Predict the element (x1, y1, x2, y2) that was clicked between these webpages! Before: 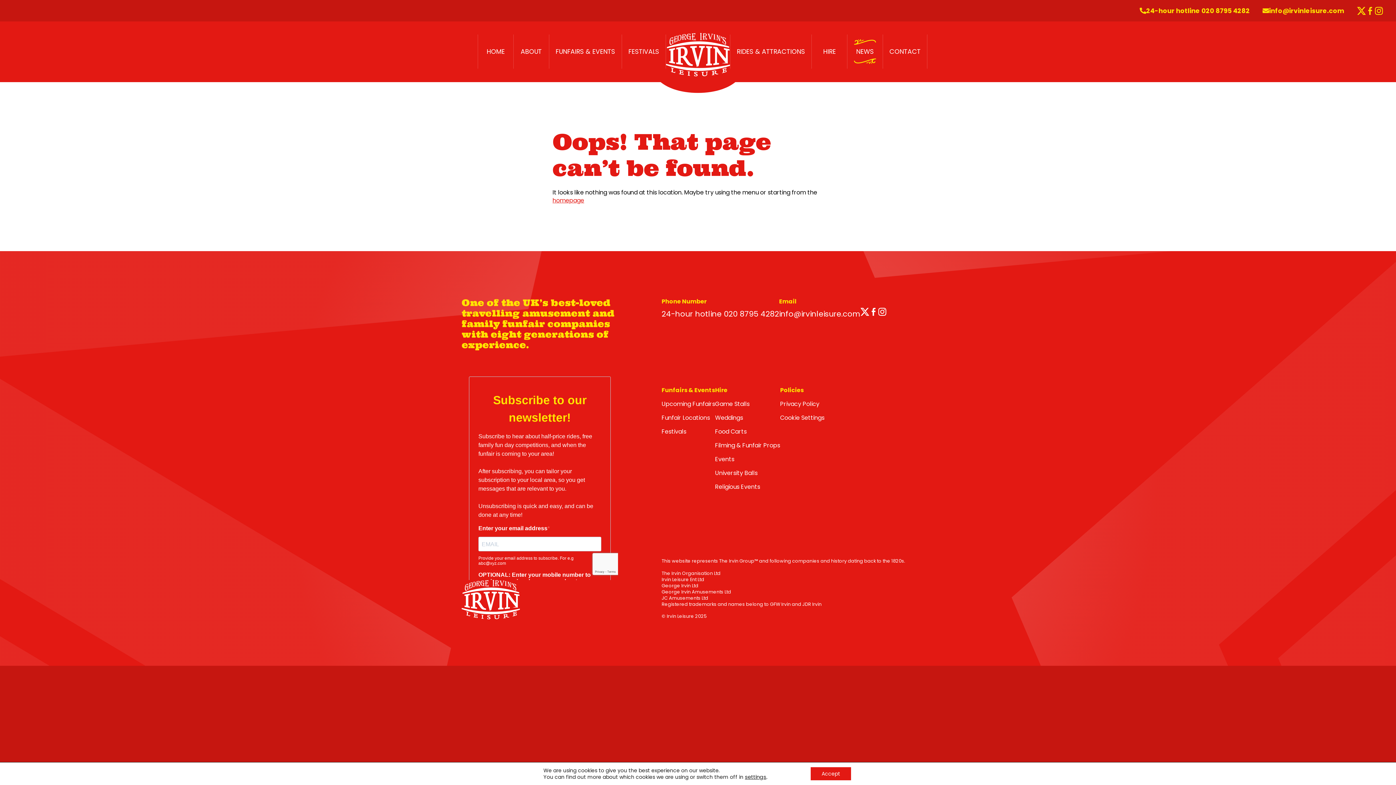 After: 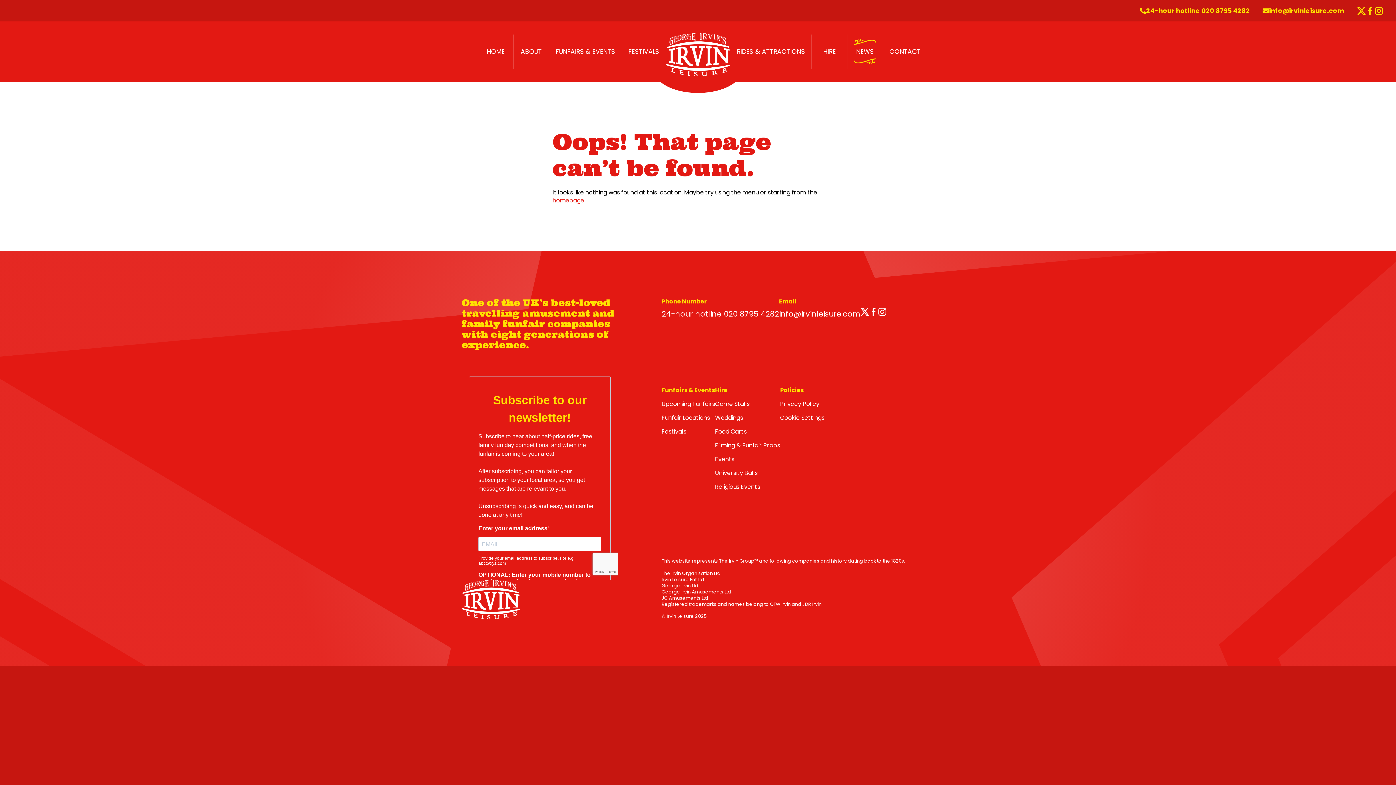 Action: label: Accept bbox: (810, 767, 851, 780)